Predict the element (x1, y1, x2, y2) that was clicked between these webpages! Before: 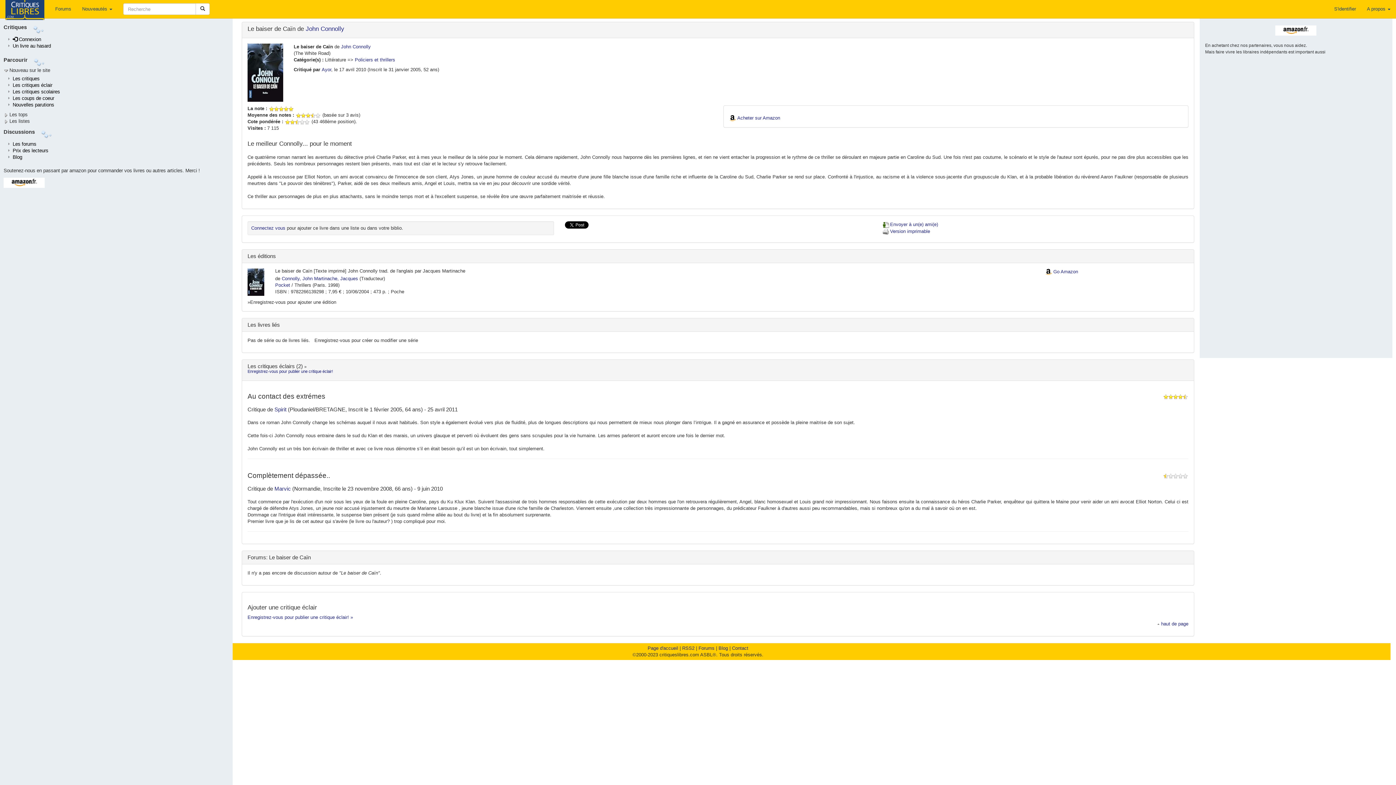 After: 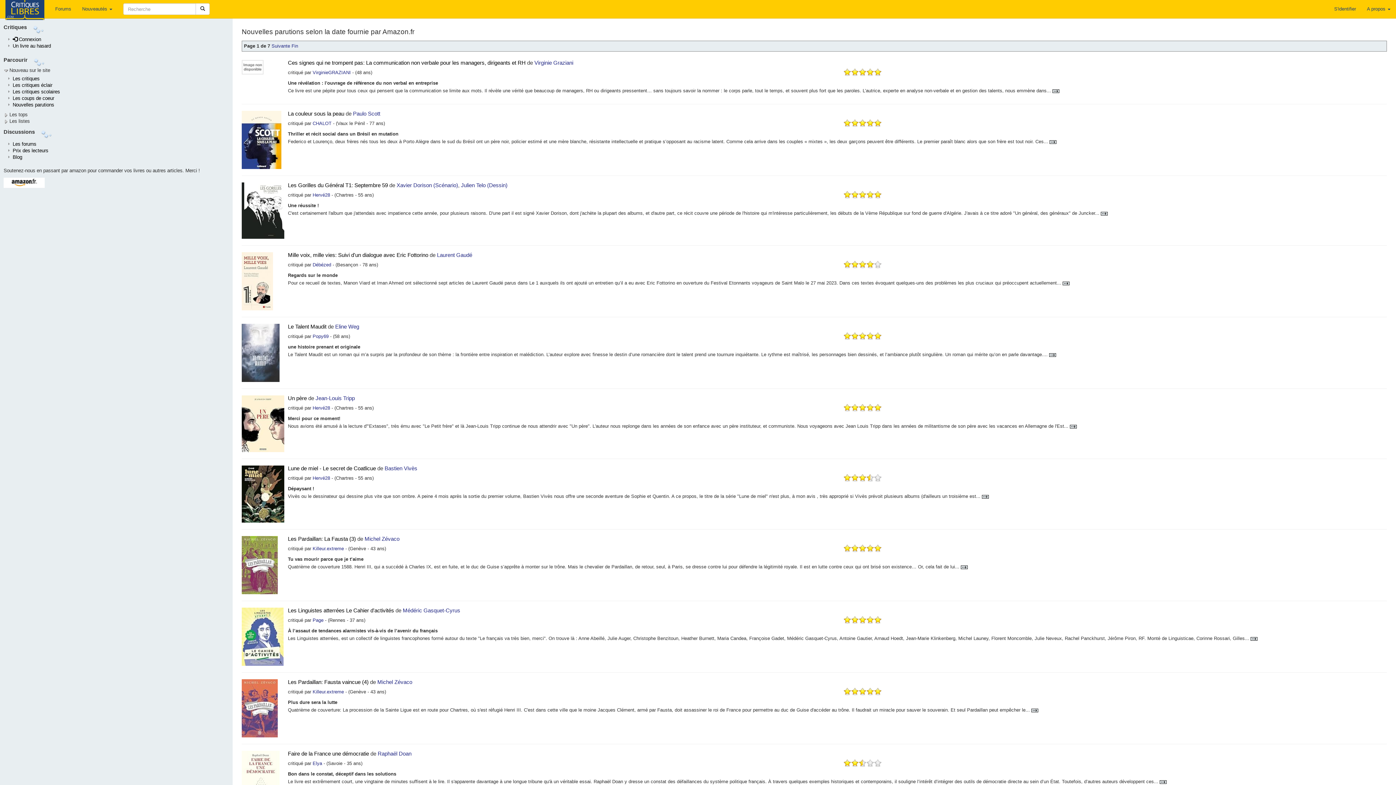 Action: label: Nouvelles parutions bbox: (12, 102, 54, 107)